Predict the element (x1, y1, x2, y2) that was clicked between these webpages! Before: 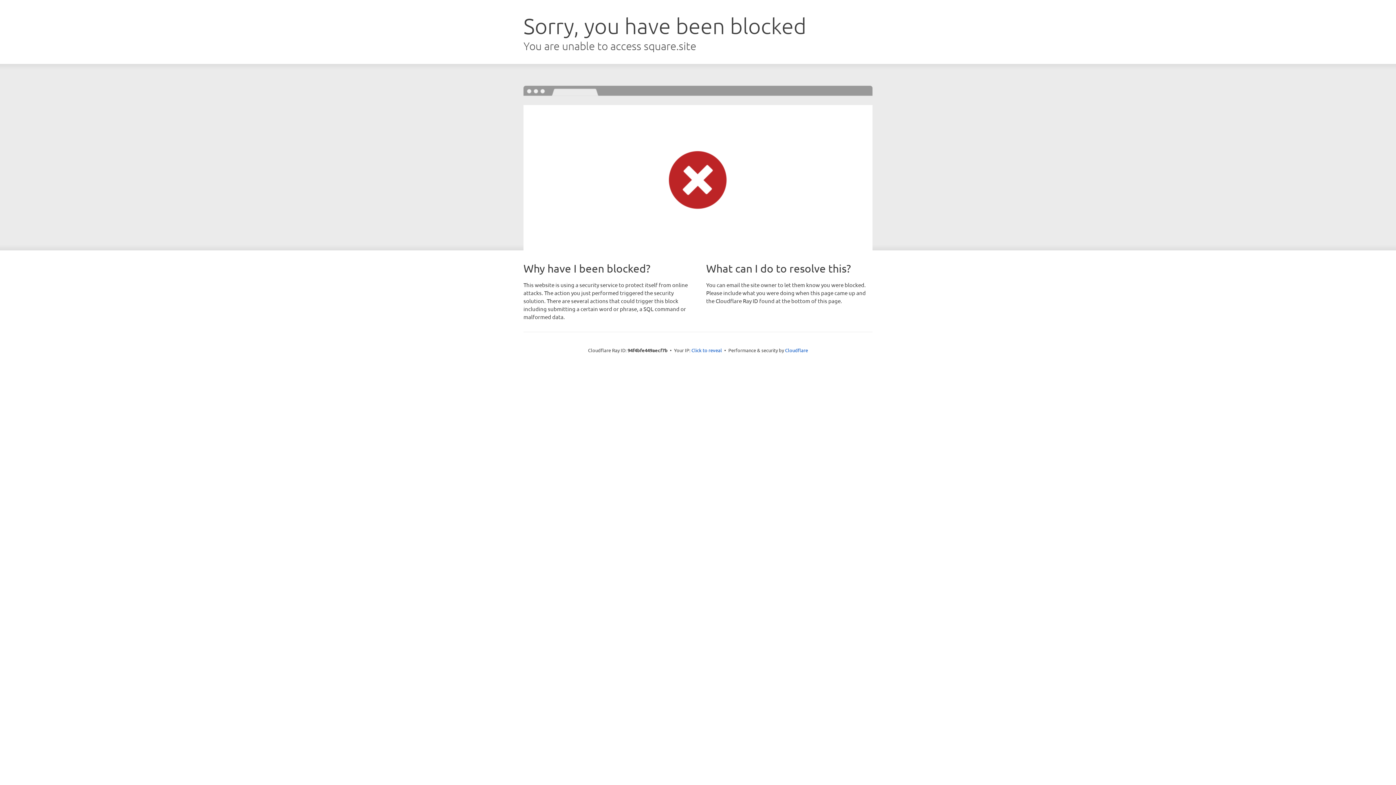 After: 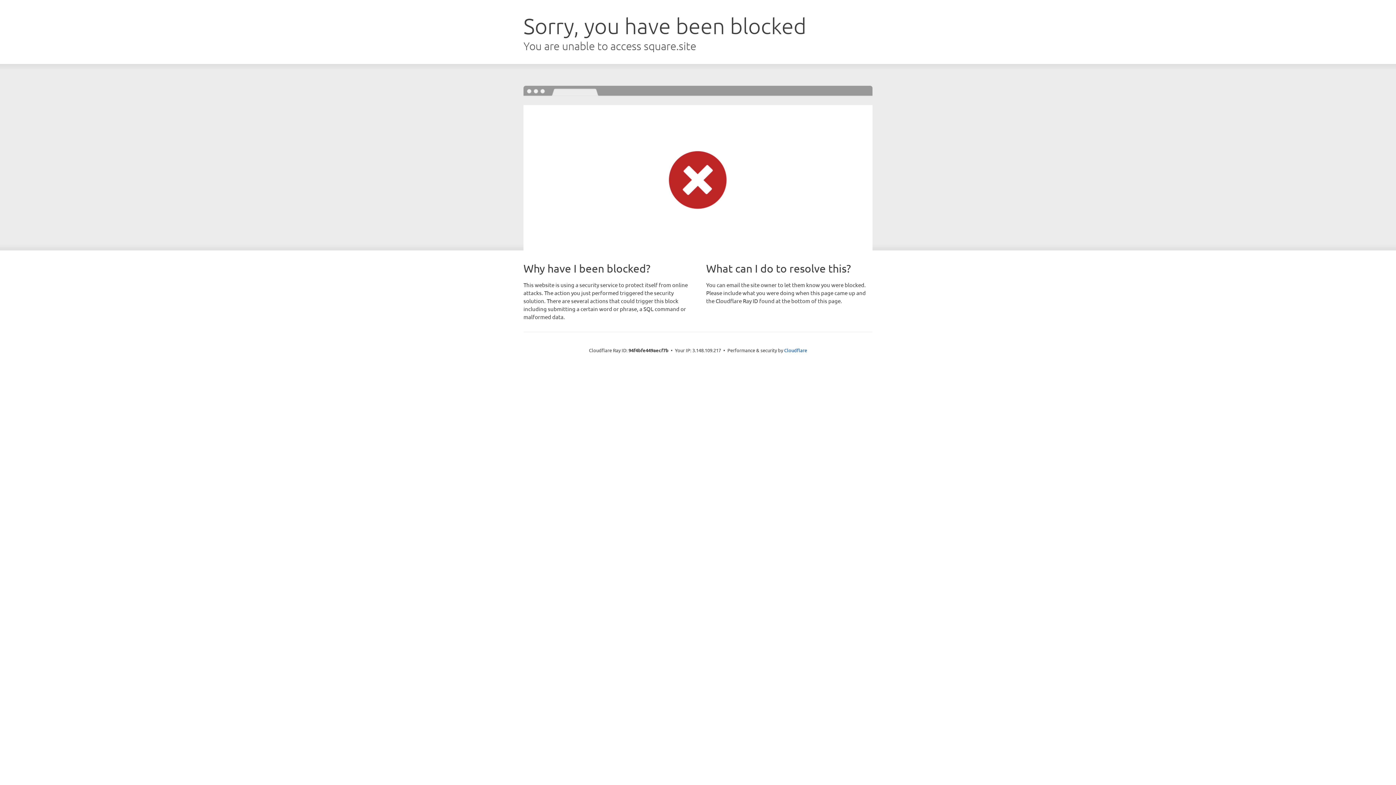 Action: label: Click to reveal bbox: (691, 346, 722, 353)